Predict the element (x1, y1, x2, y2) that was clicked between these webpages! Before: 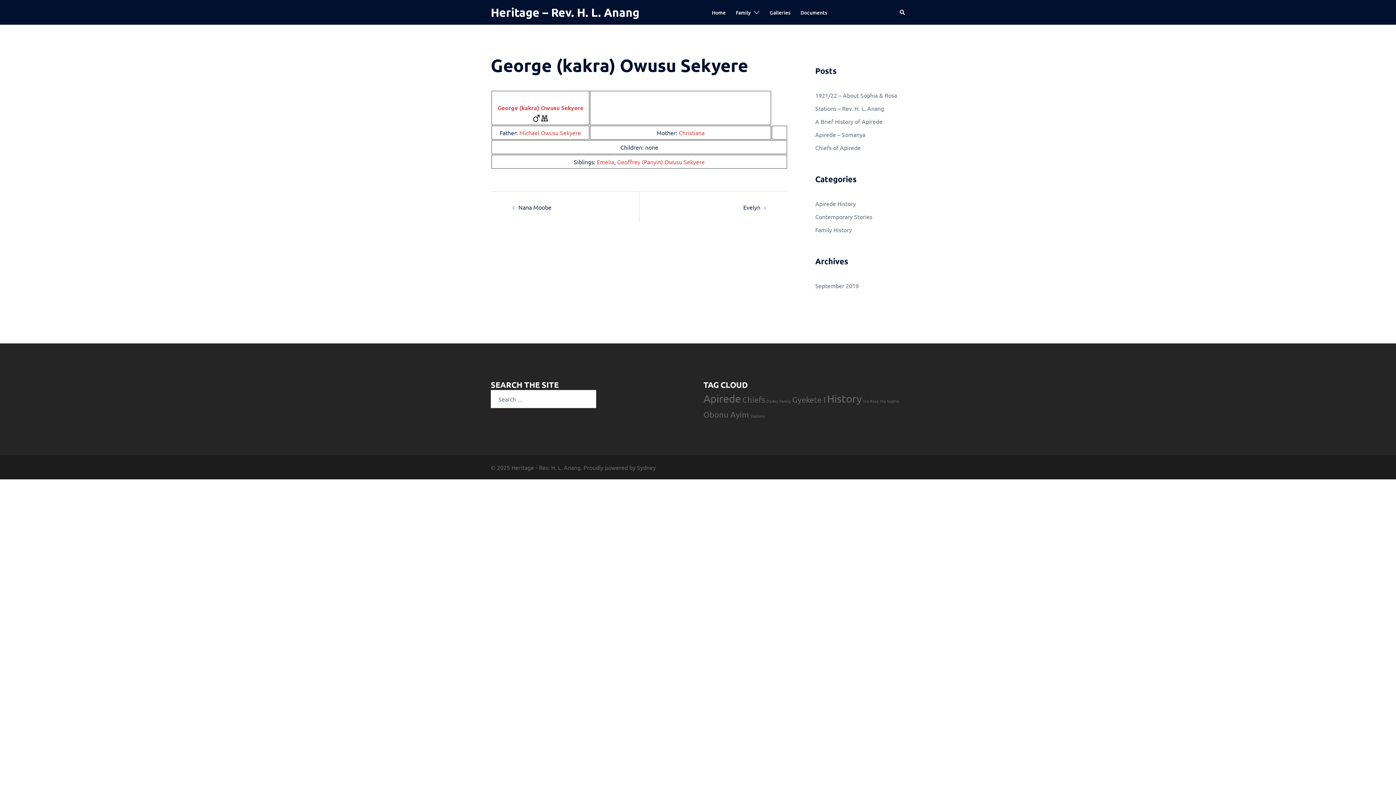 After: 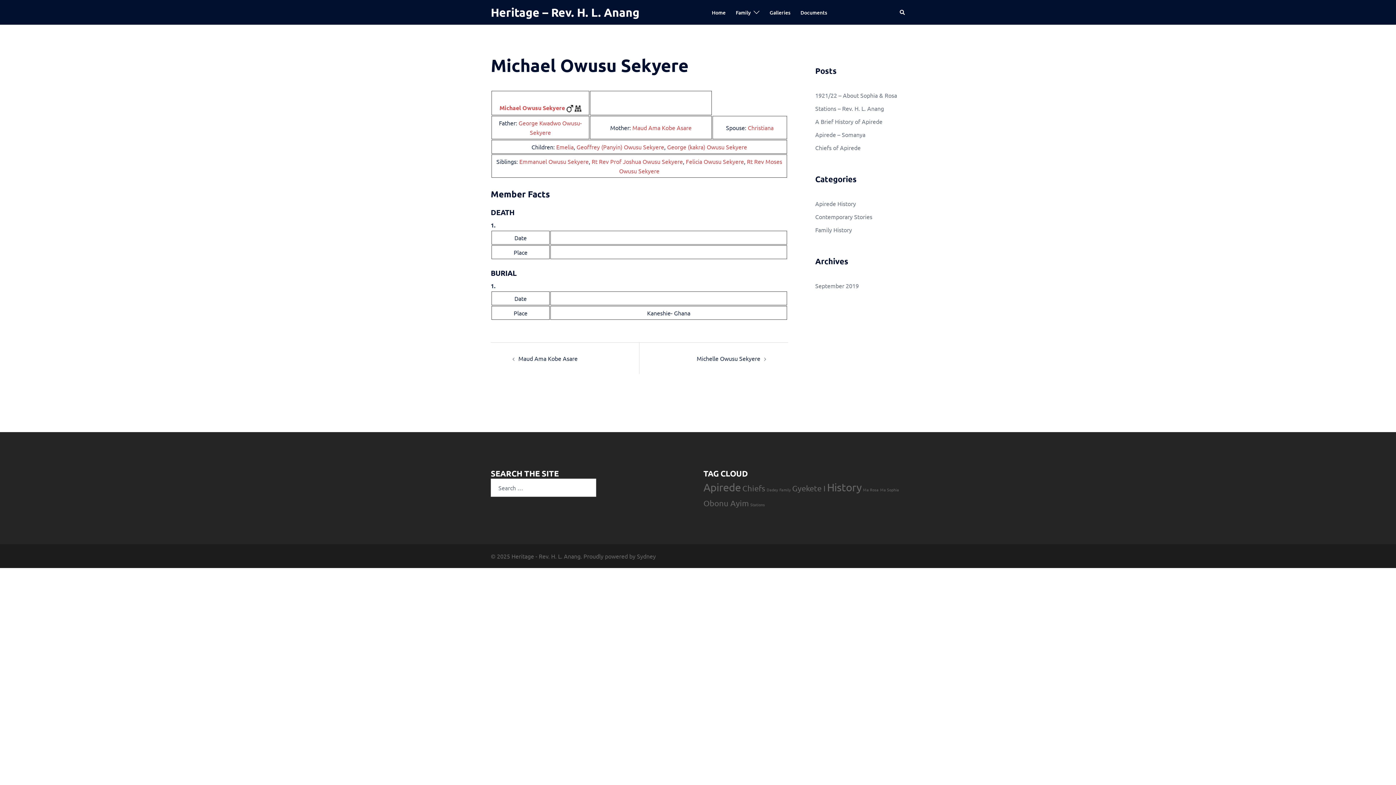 Action: bbox: (519, 129, 581, 136) label: Michael Owusu Sekyere